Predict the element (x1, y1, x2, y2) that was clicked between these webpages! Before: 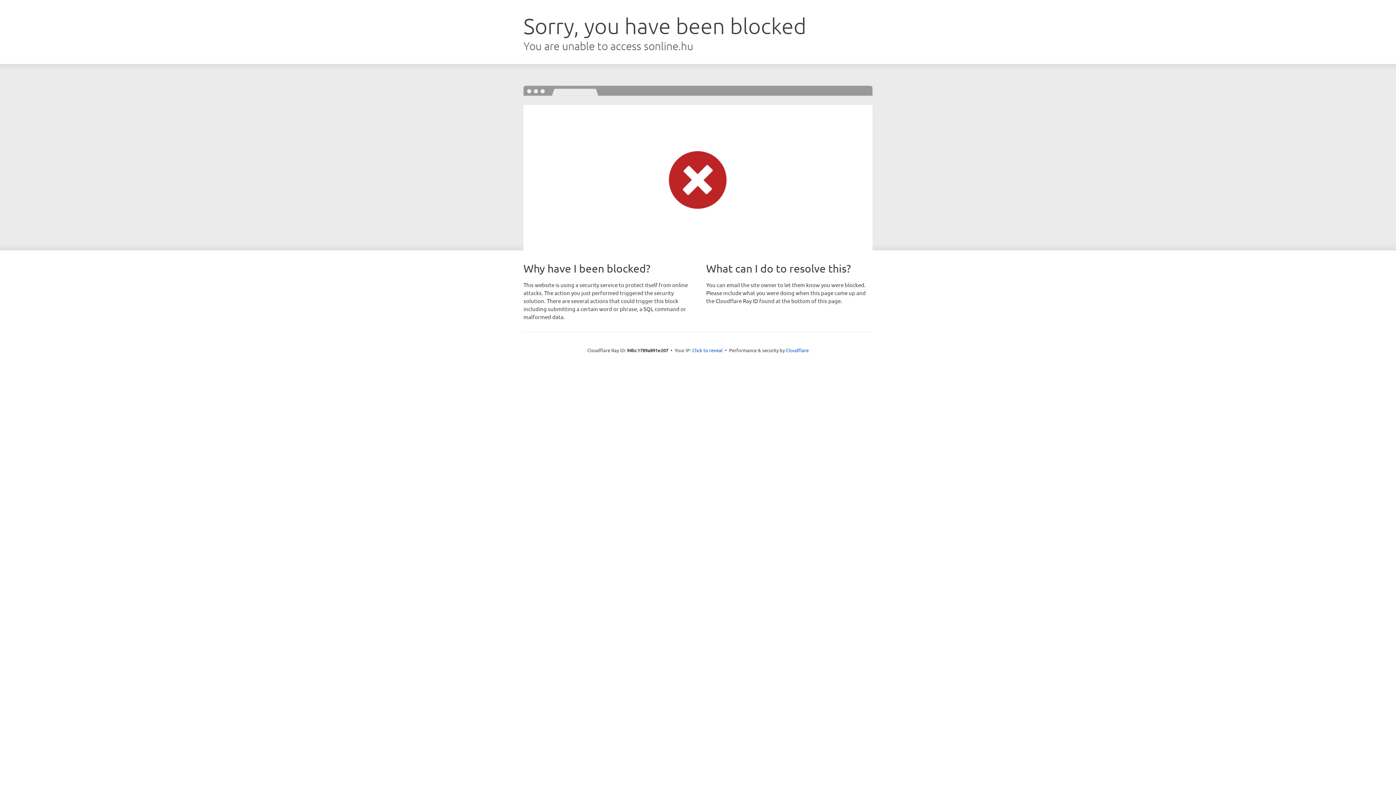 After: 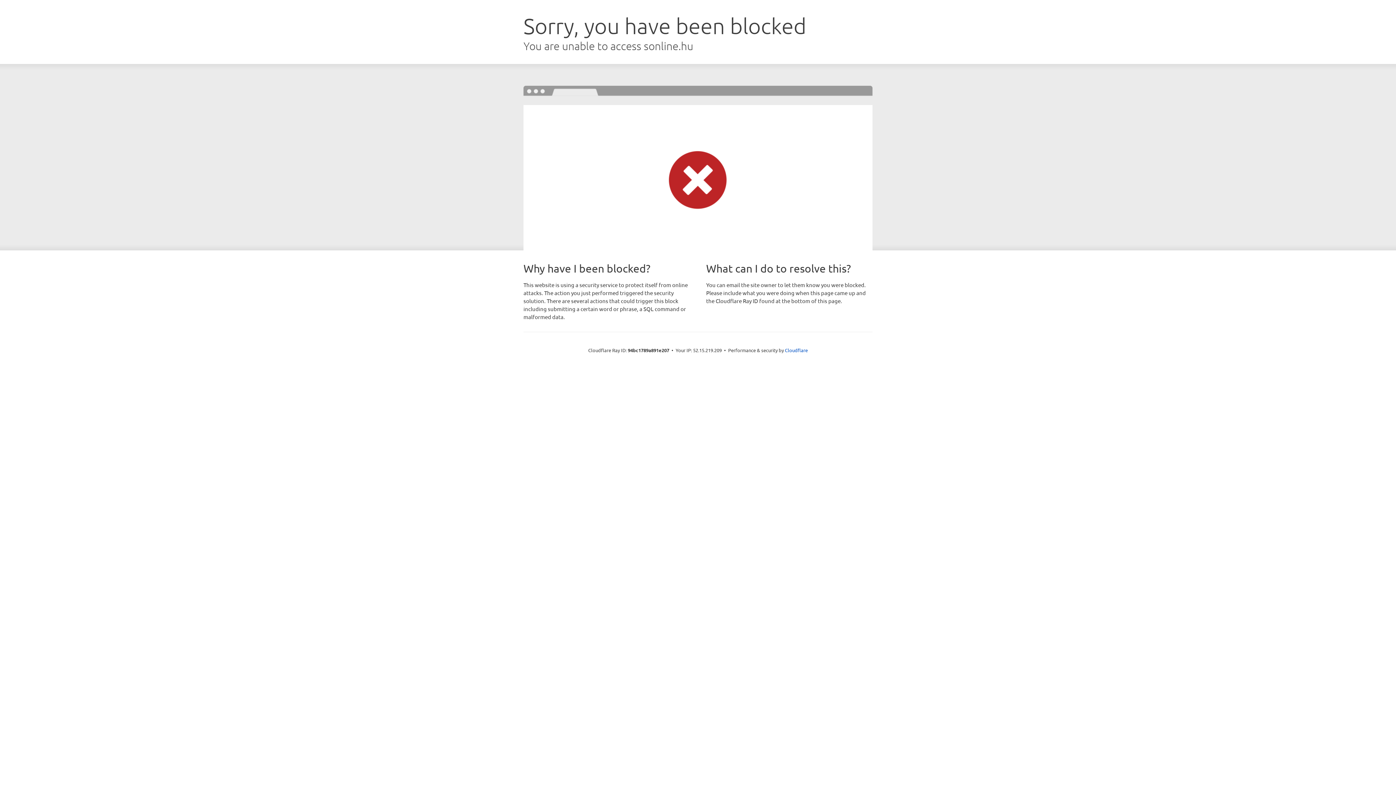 Action: label: Click to reveal bbox: (692, 346, 722, 353)